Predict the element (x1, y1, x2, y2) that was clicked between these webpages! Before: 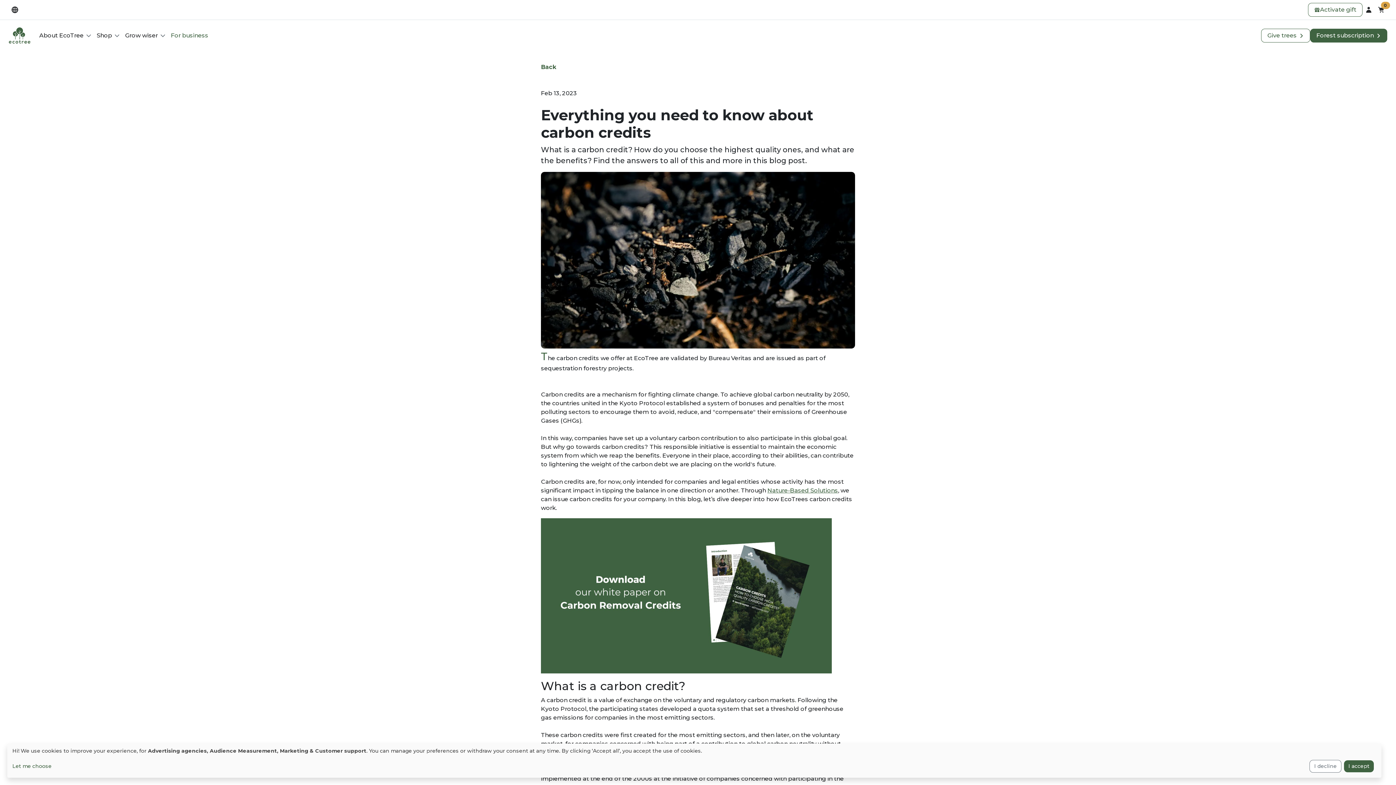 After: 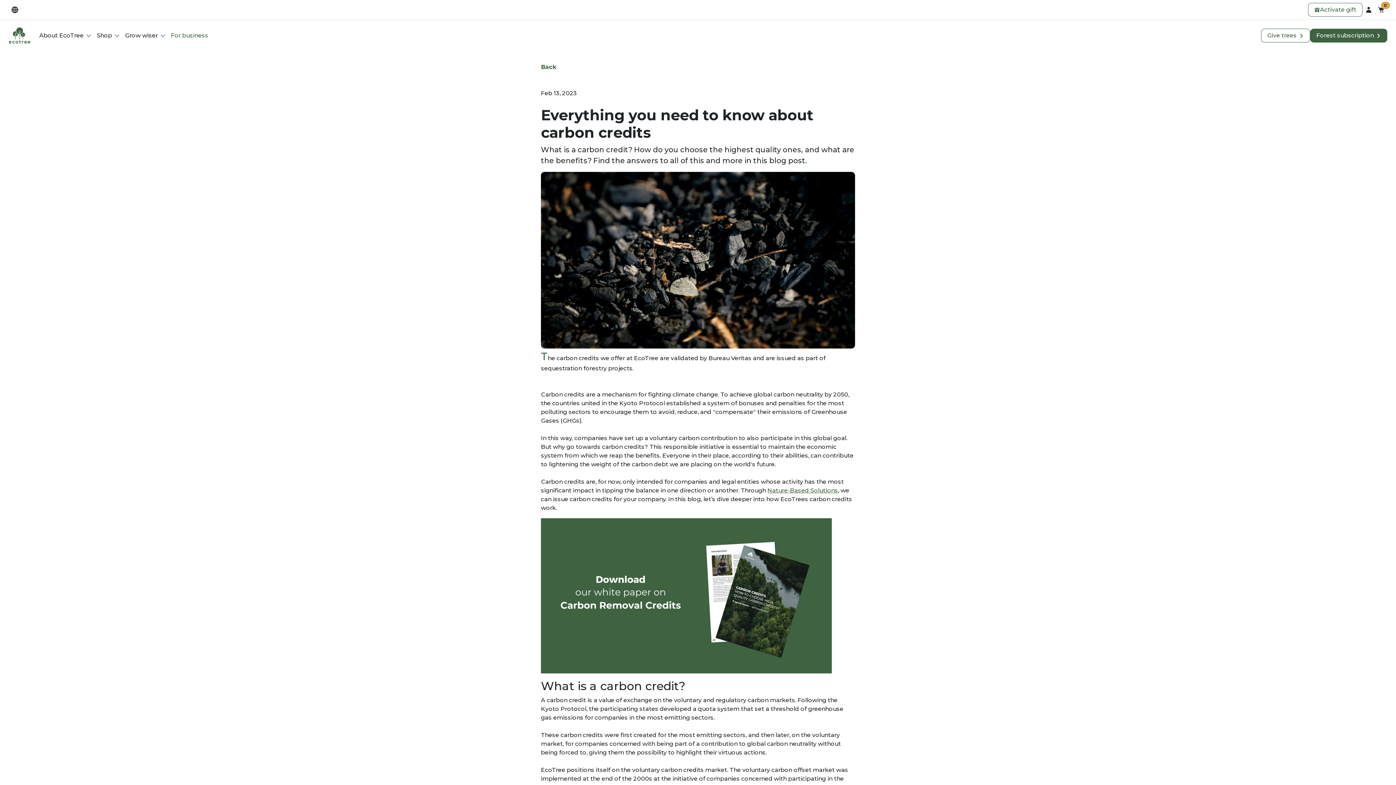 Action: bbox: (1309, 760, 1341, 773) label: I decline